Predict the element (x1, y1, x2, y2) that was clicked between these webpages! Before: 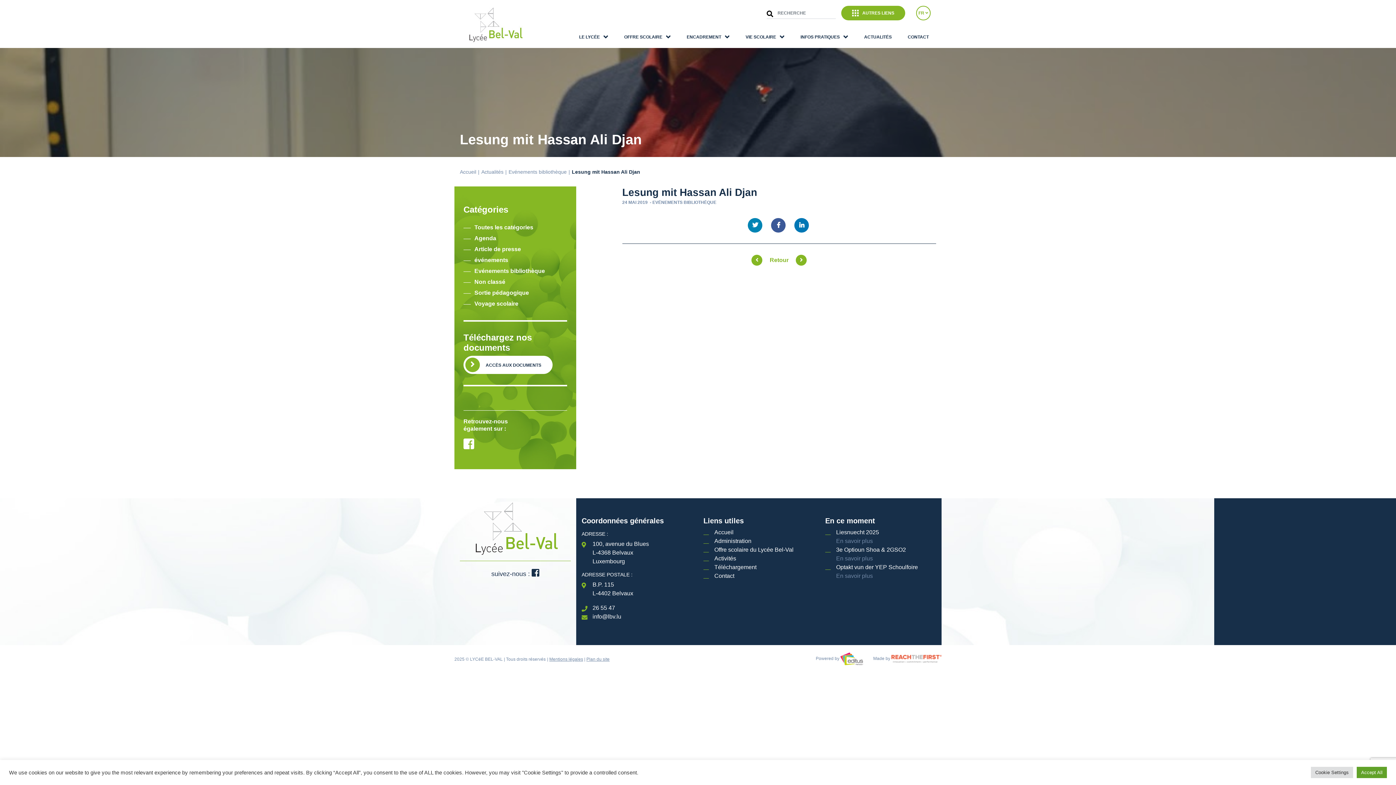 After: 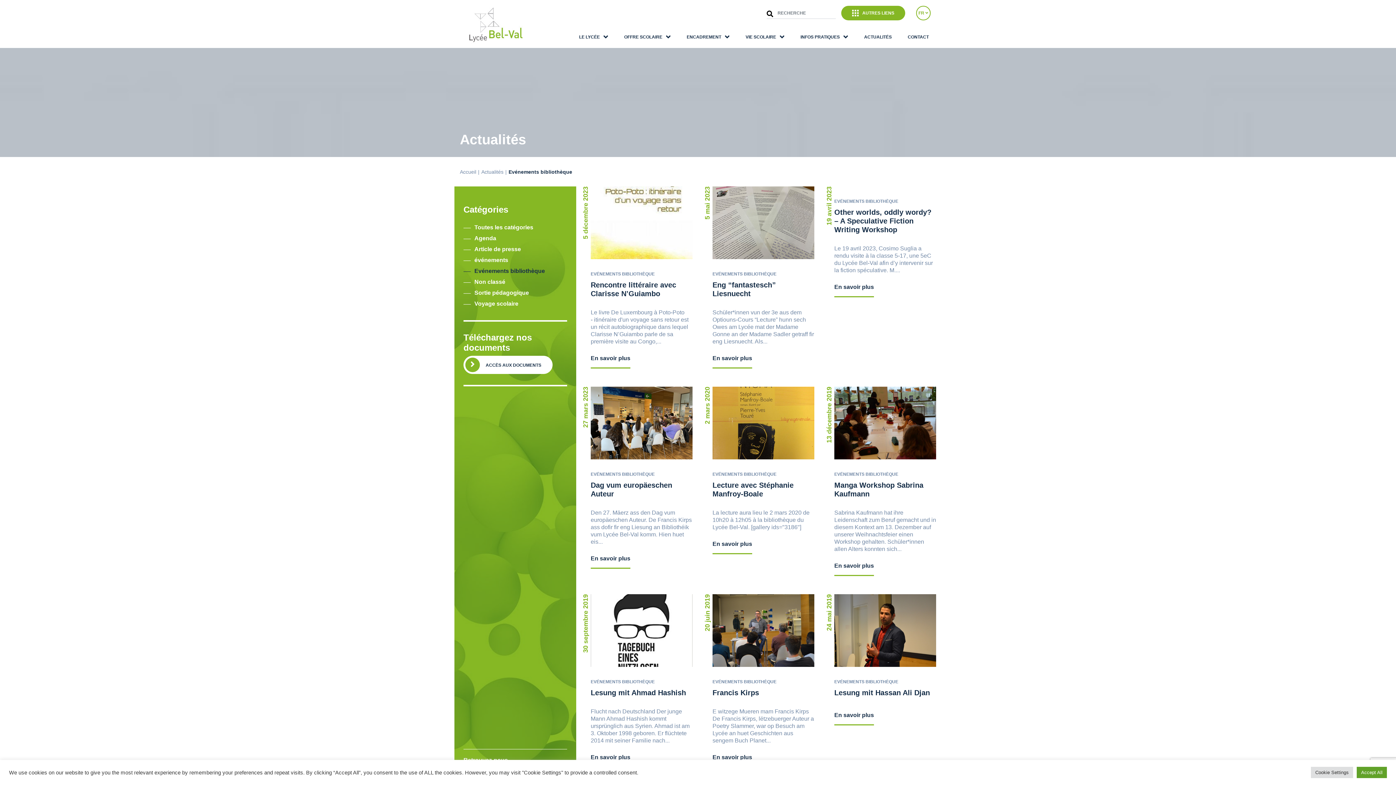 Action: label: Evénements bibliothèque bbox: (508, 169, 572, 174)